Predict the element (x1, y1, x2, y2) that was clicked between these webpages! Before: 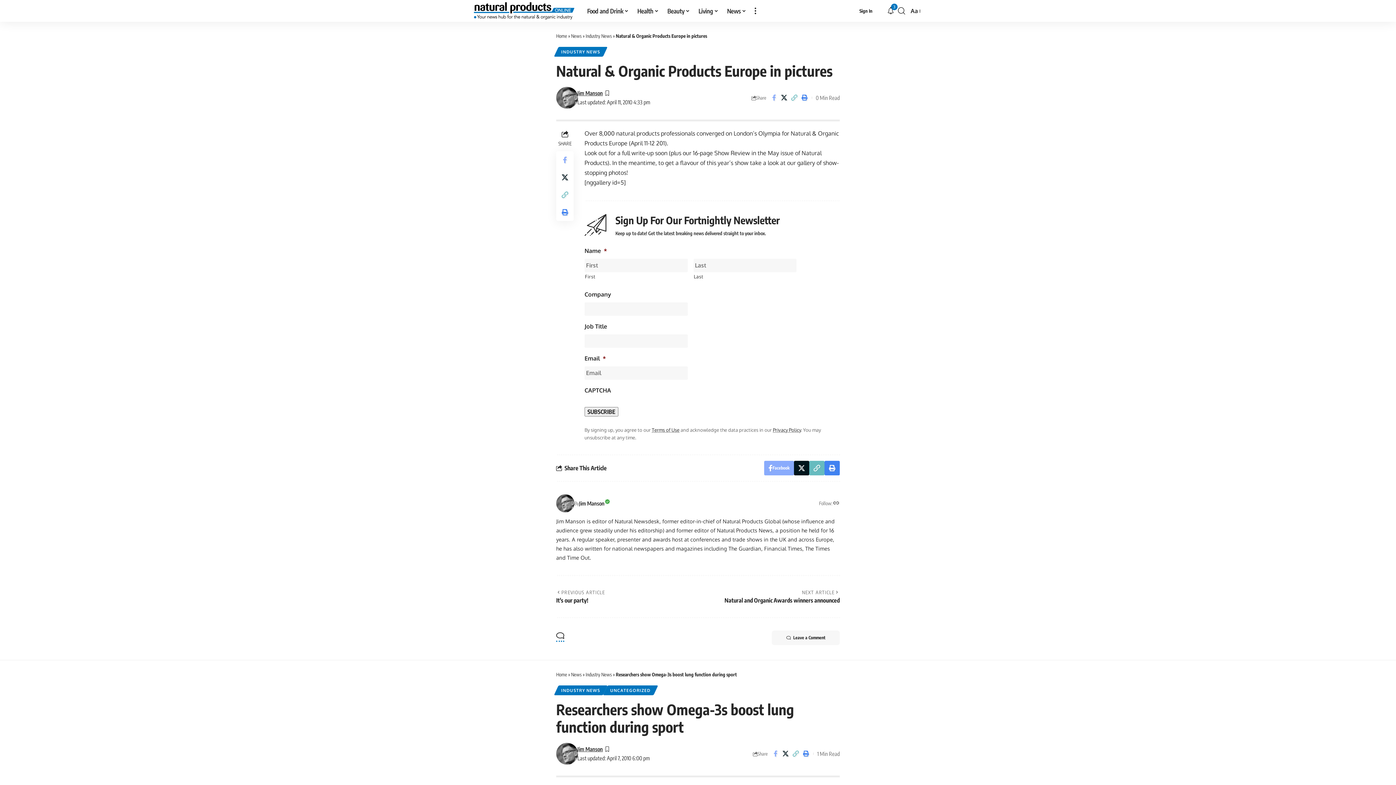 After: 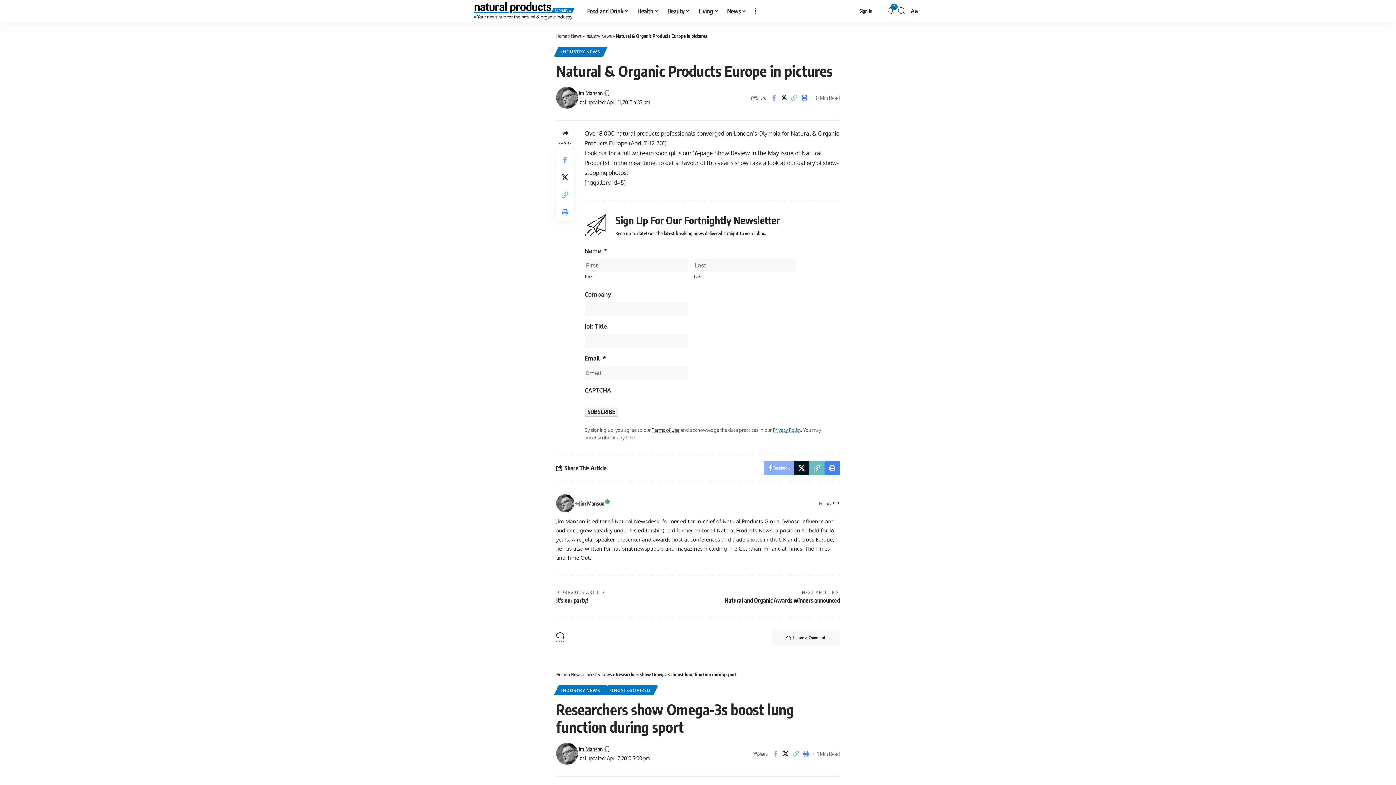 Action: bbox: (773, 427, 801, 433) label: Privacy Policy